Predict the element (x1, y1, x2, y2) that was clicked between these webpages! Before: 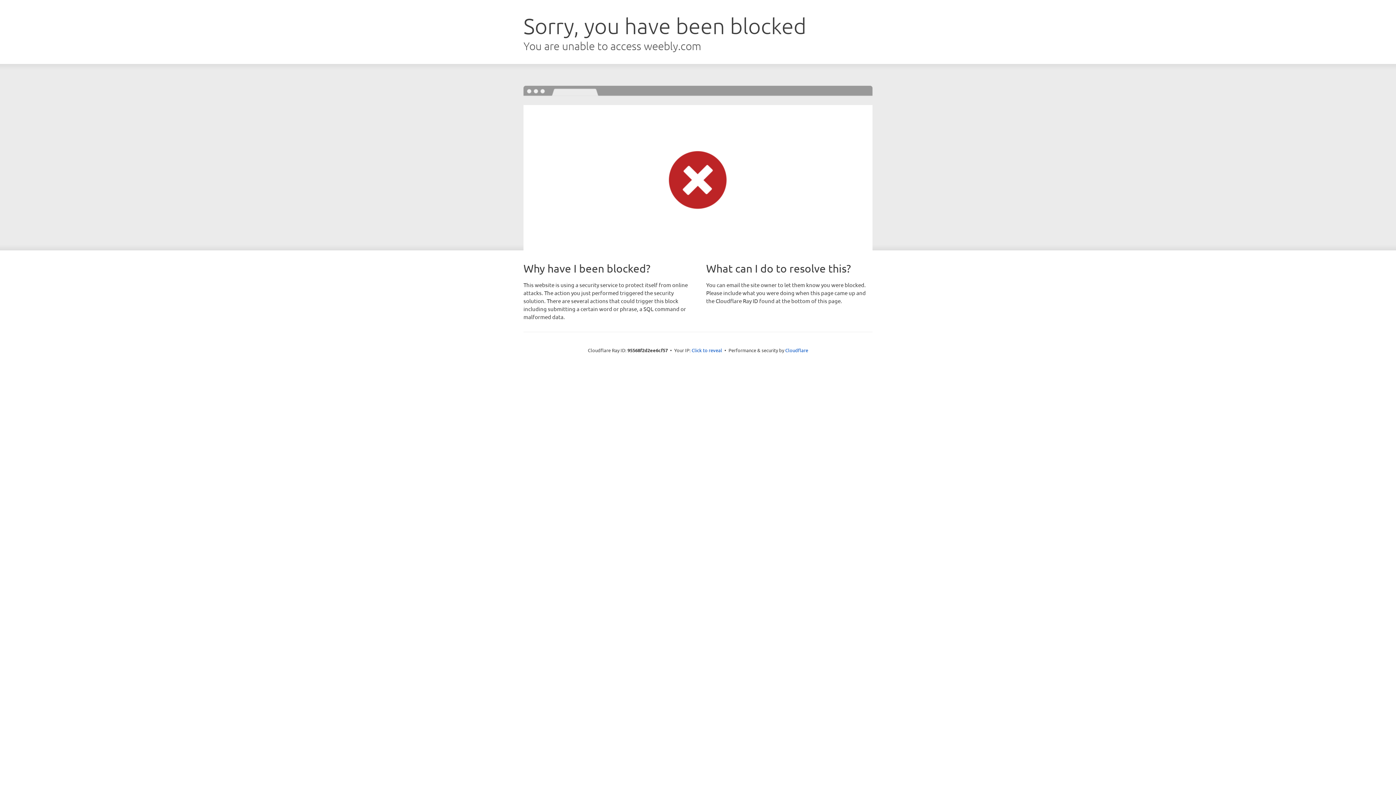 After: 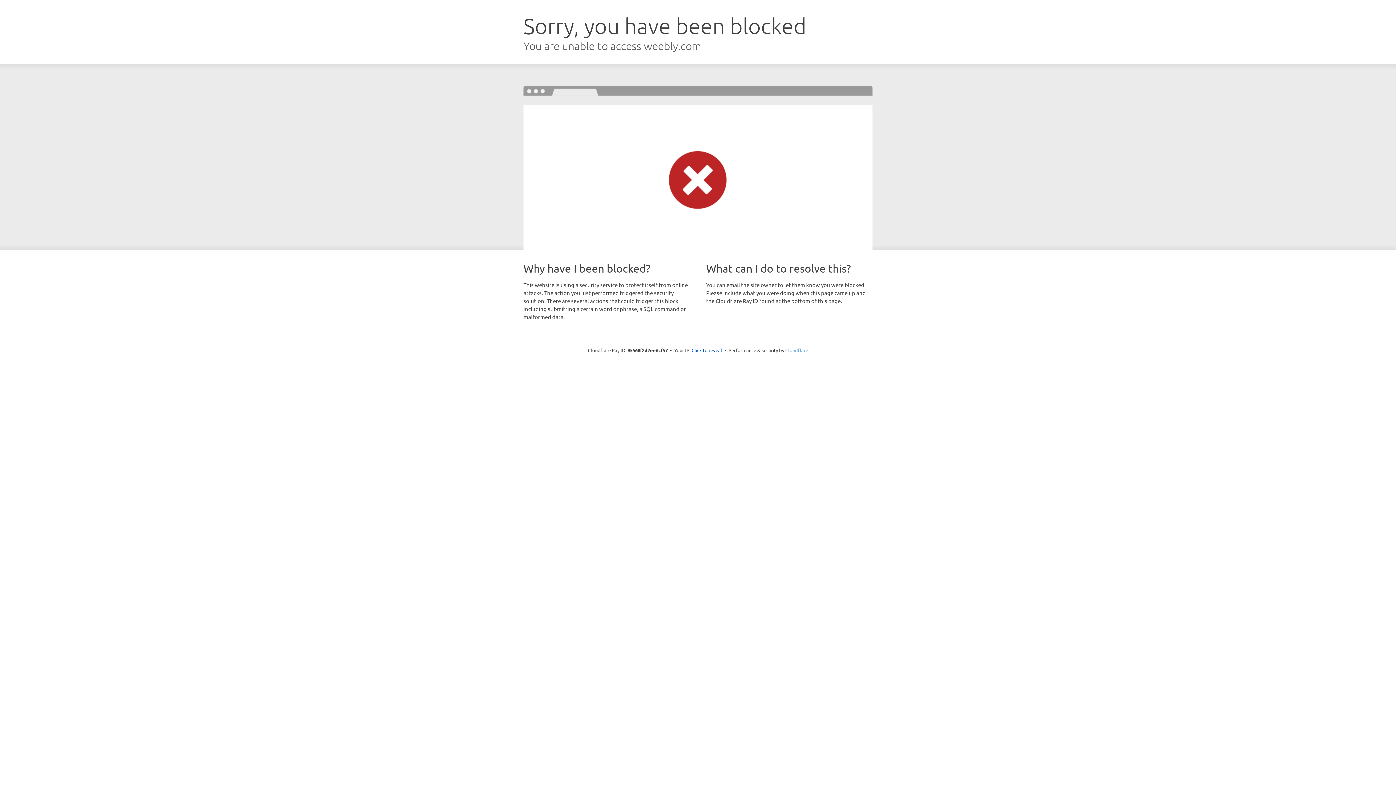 Action: label: Cloudflare bbox: (785, 347, 808, 353)